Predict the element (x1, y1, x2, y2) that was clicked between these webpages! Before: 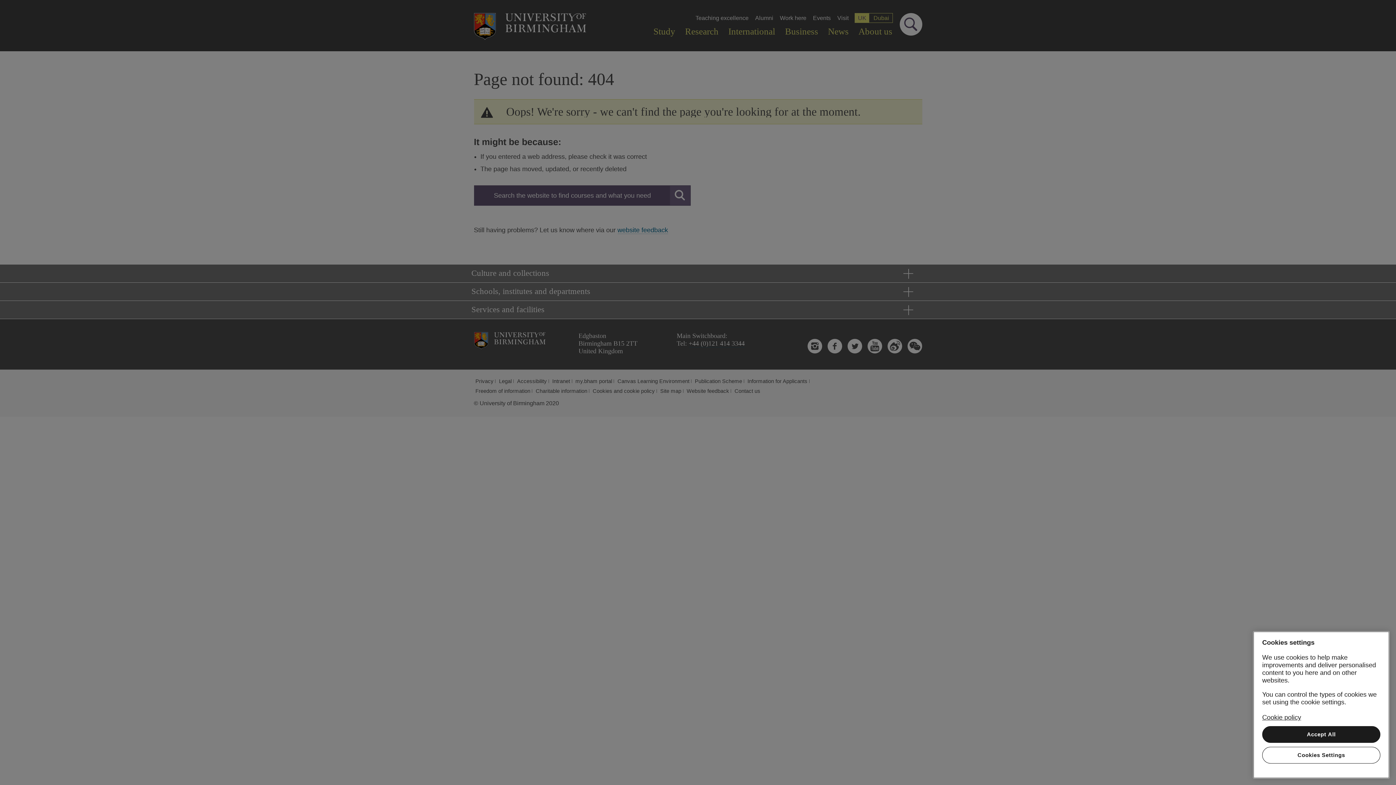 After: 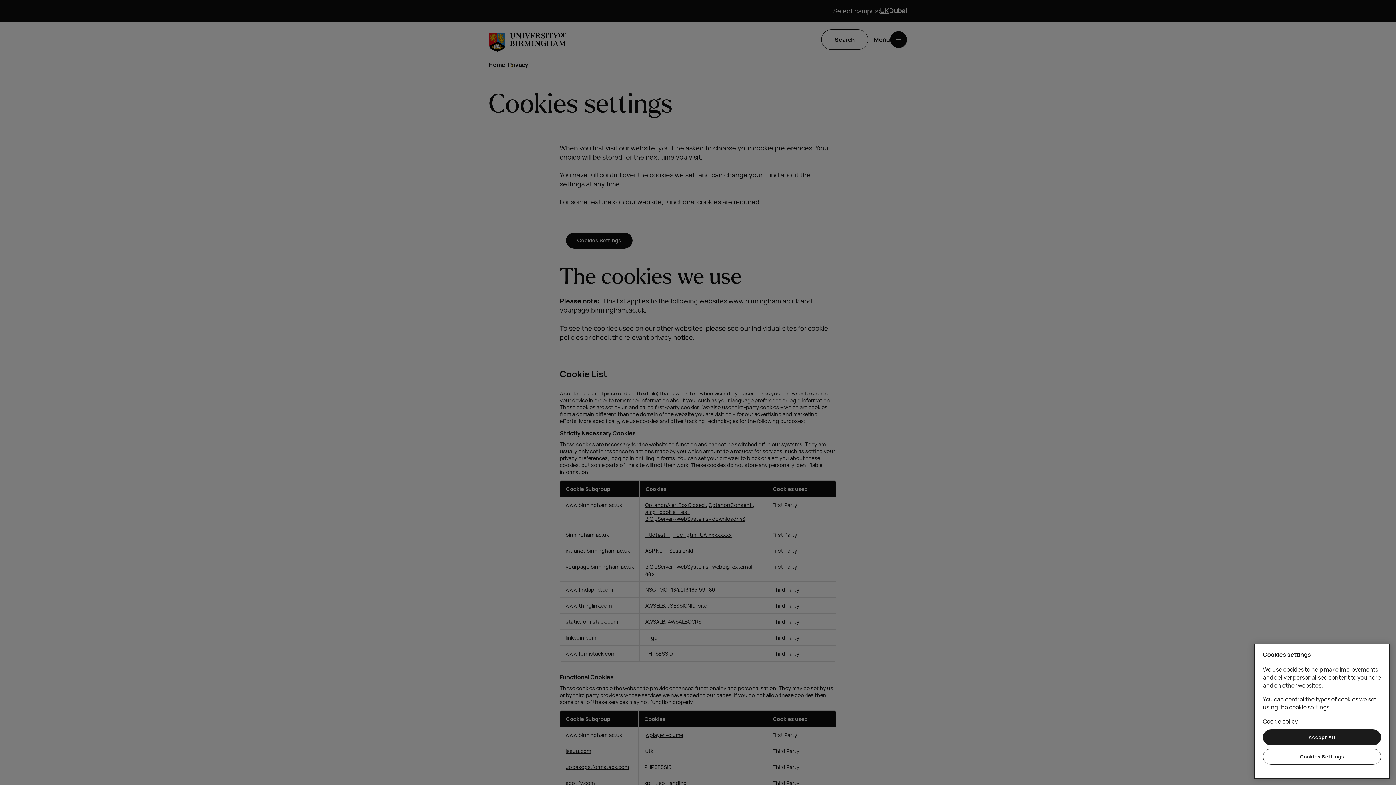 Action: label: Cookie policy, opens in a new tab bbox: (1262, 714, 1301, 721)